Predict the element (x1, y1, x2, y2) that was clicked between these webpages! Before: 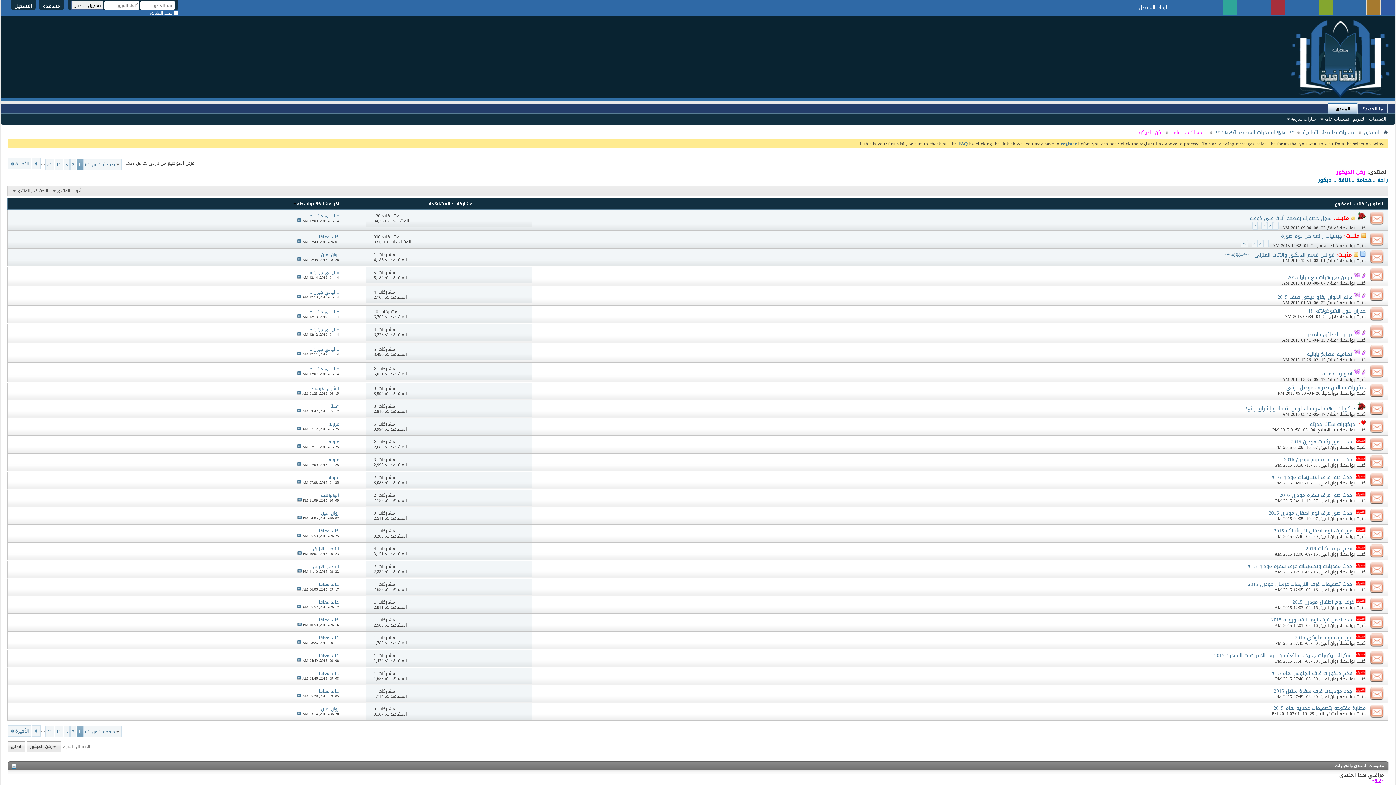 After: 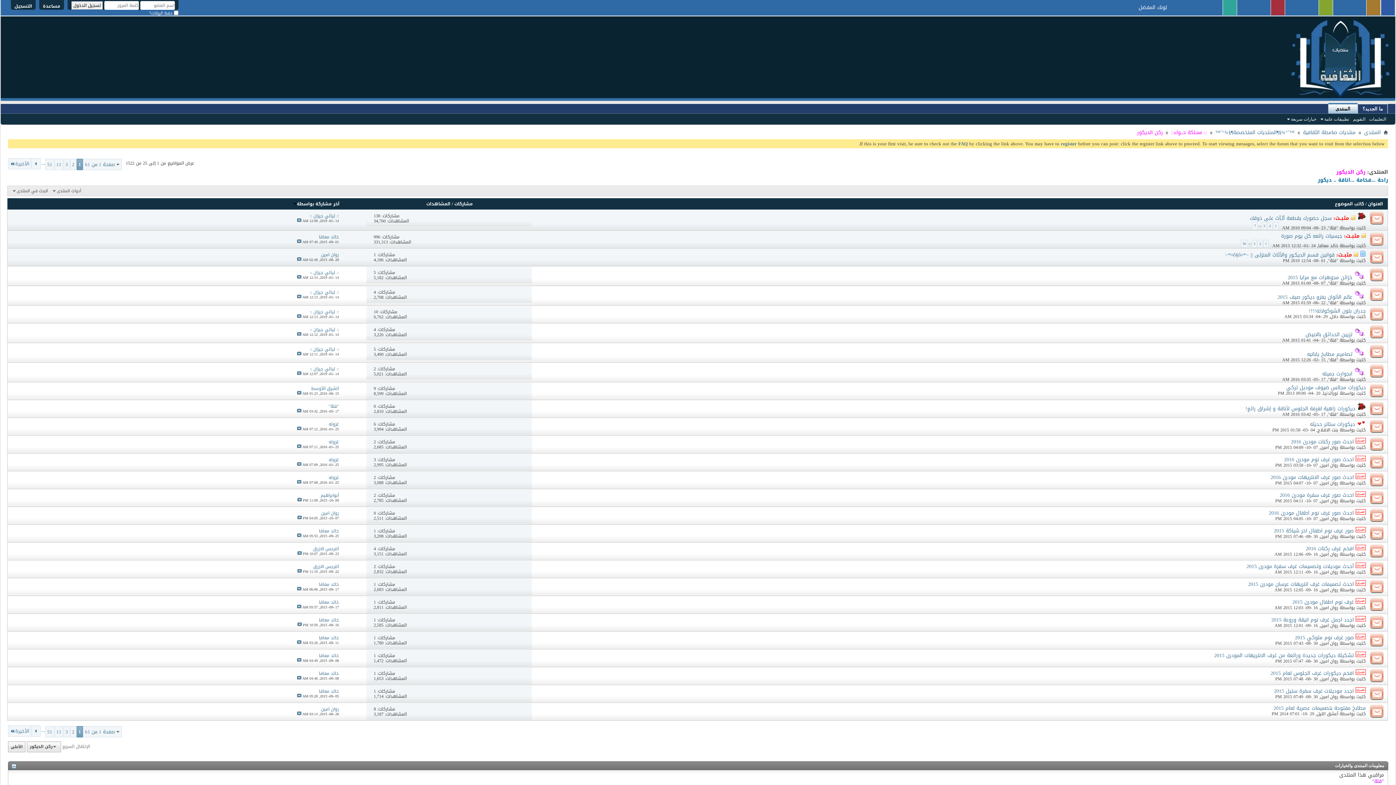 Action: bbox: (373, 250, 375, 258) label: 1